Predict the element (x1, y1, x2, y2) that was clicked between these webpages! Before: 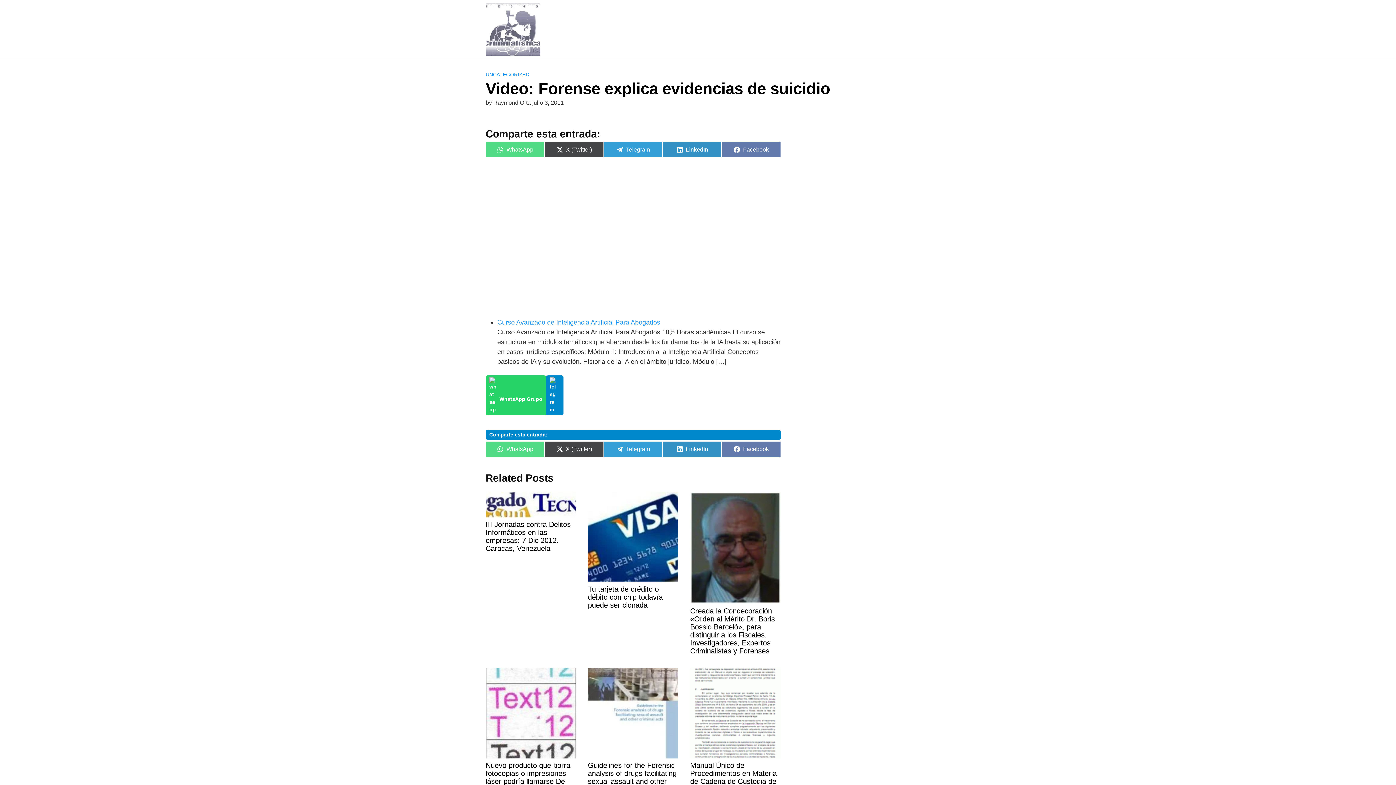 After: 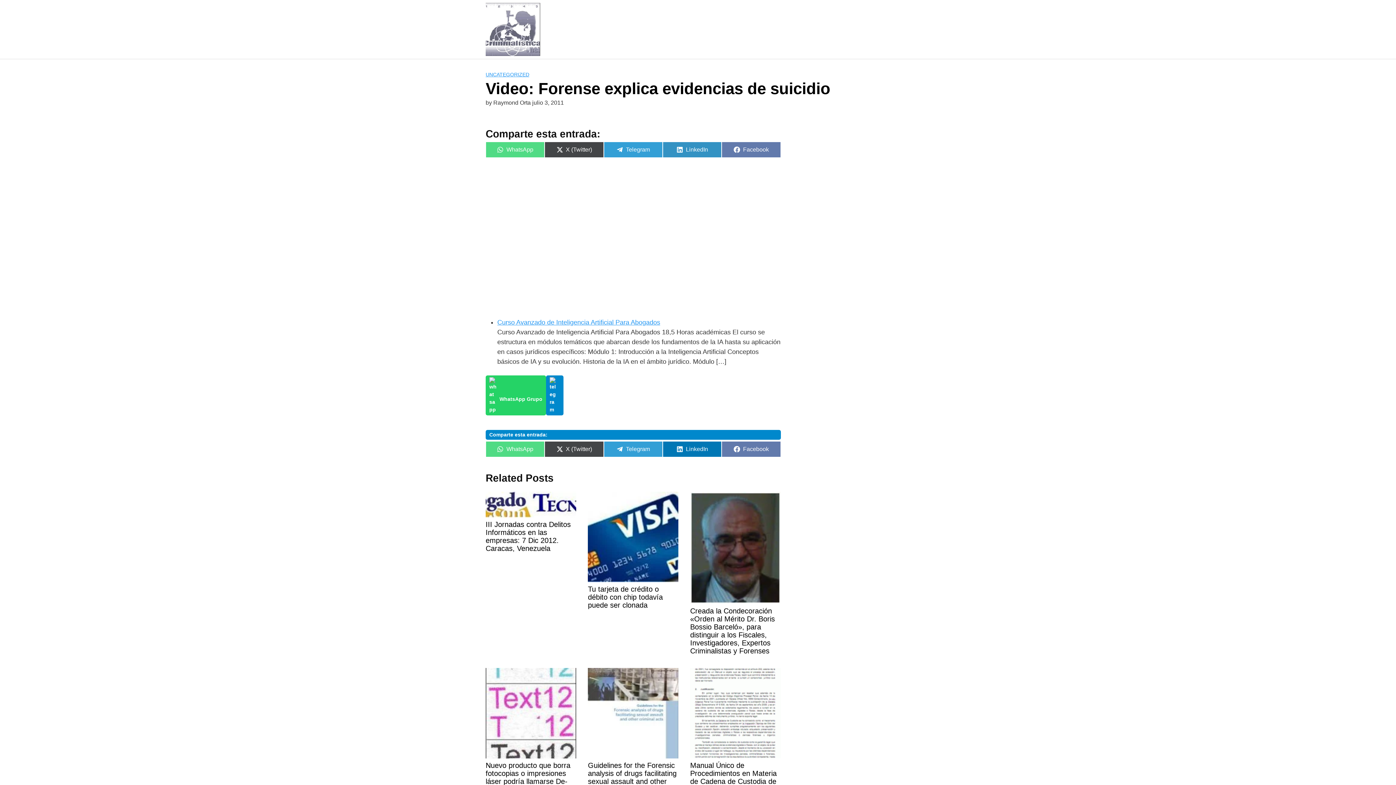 Action: bbox: (662, 441, 721, 457) label: Compartir en
LinkedIn